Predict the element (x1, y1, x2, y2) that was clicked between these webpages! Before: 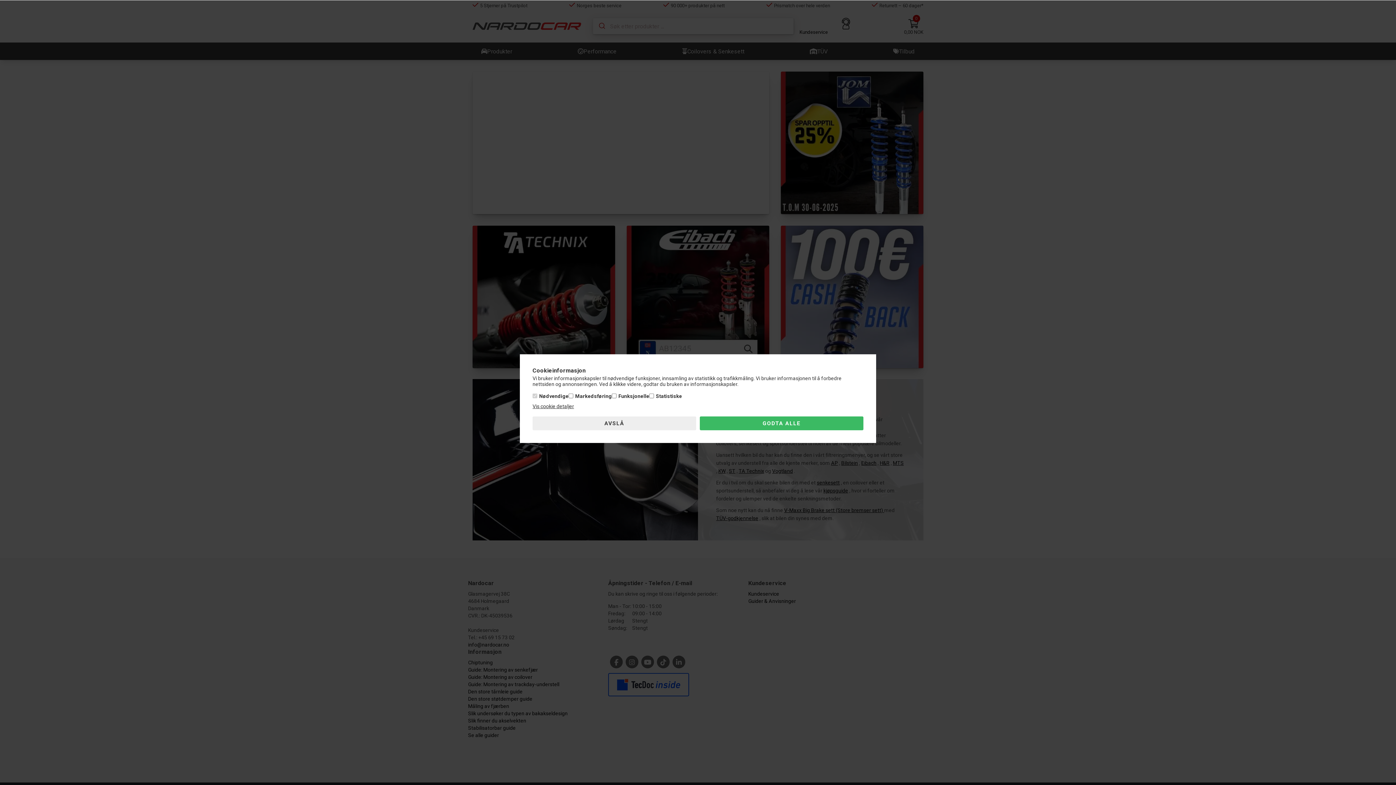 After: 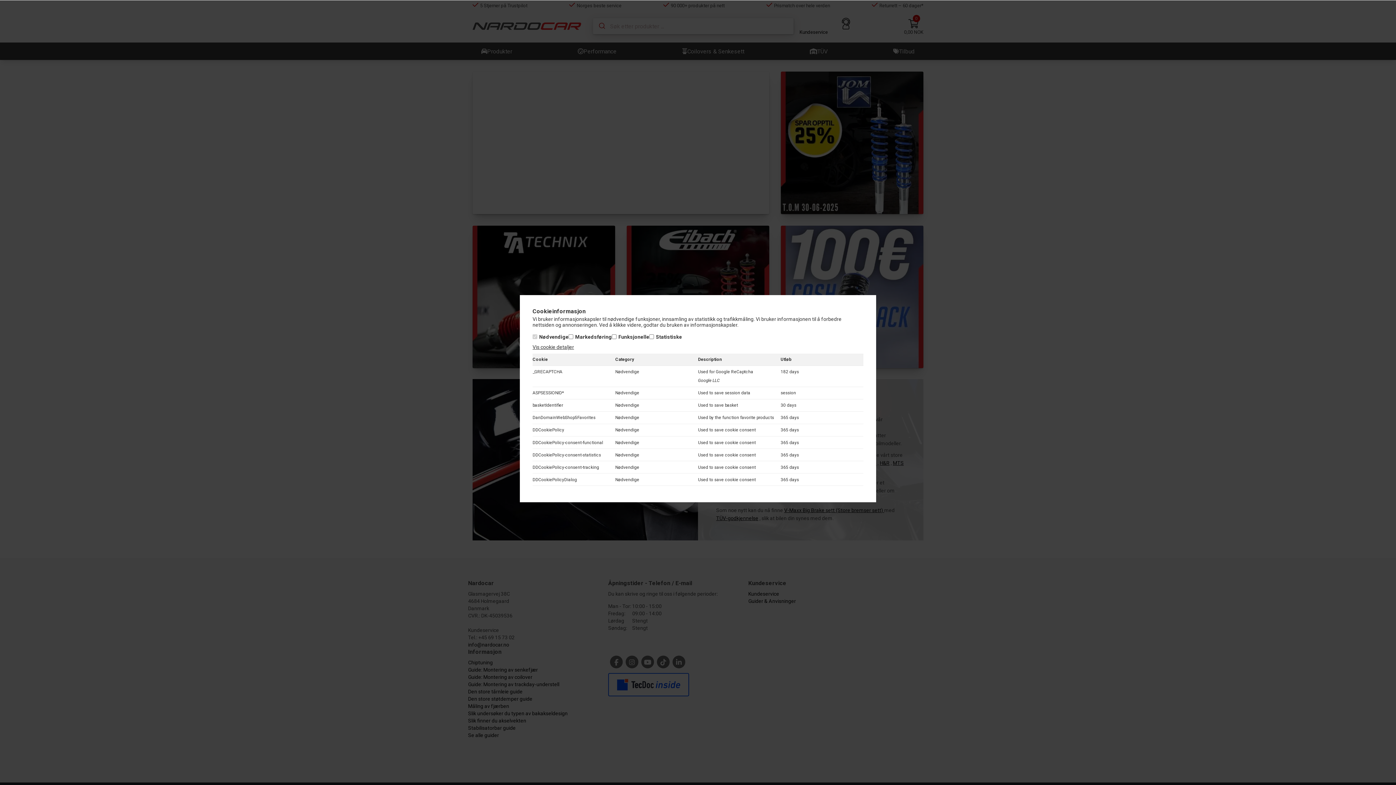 Action: label: Vis cookie detaljer bbox: (532, 403, 574, 409)